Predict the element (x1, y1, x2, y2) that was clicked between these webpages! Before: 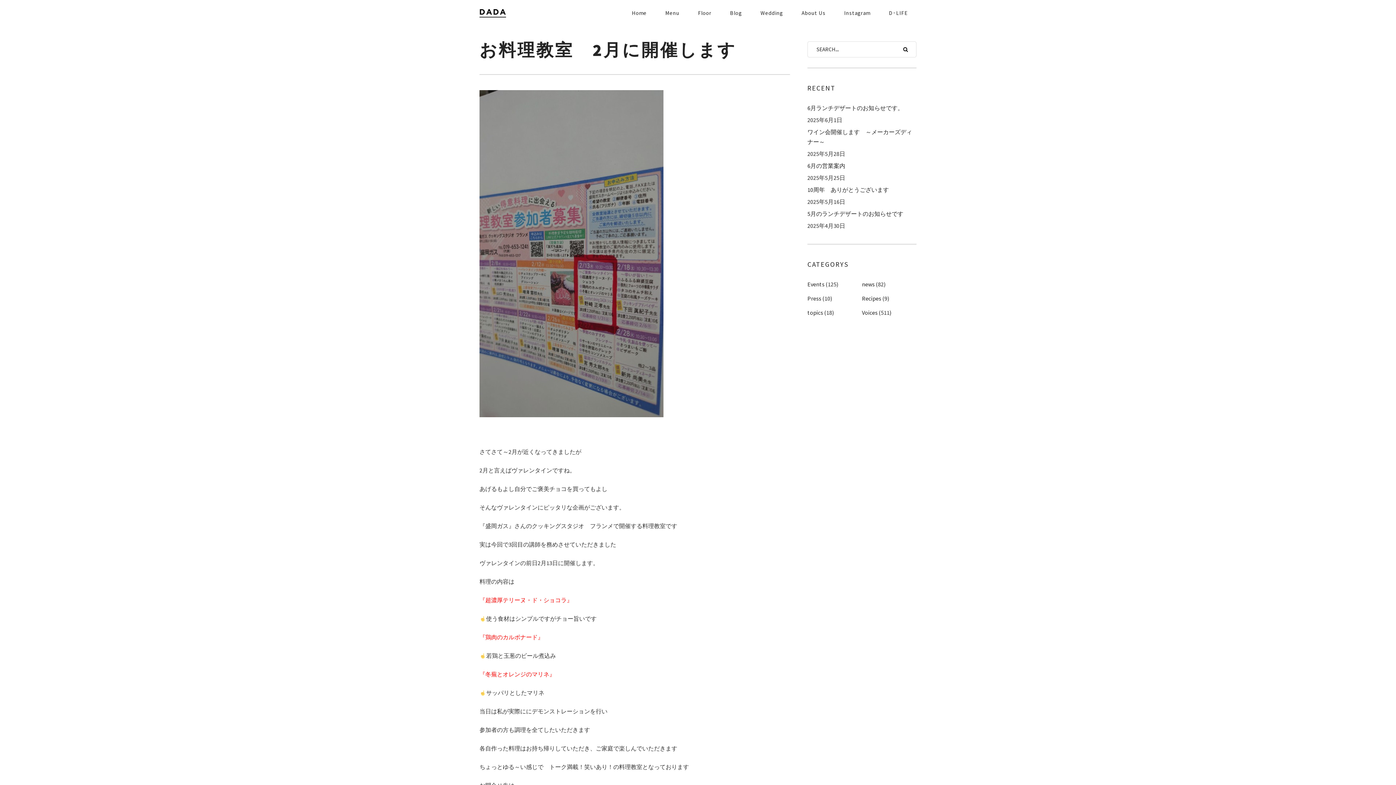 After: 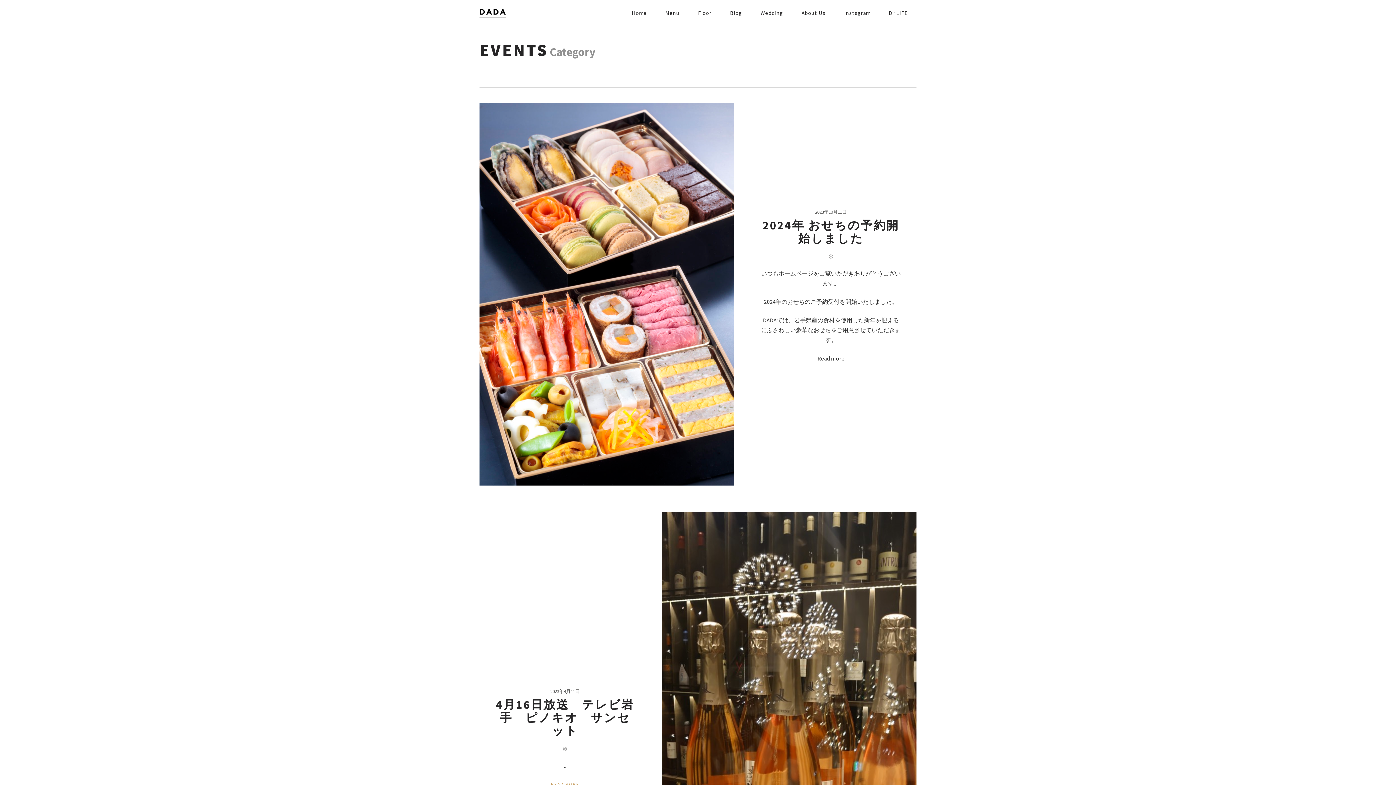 Action: label: Events bbox: (807, 277, 824, 291)